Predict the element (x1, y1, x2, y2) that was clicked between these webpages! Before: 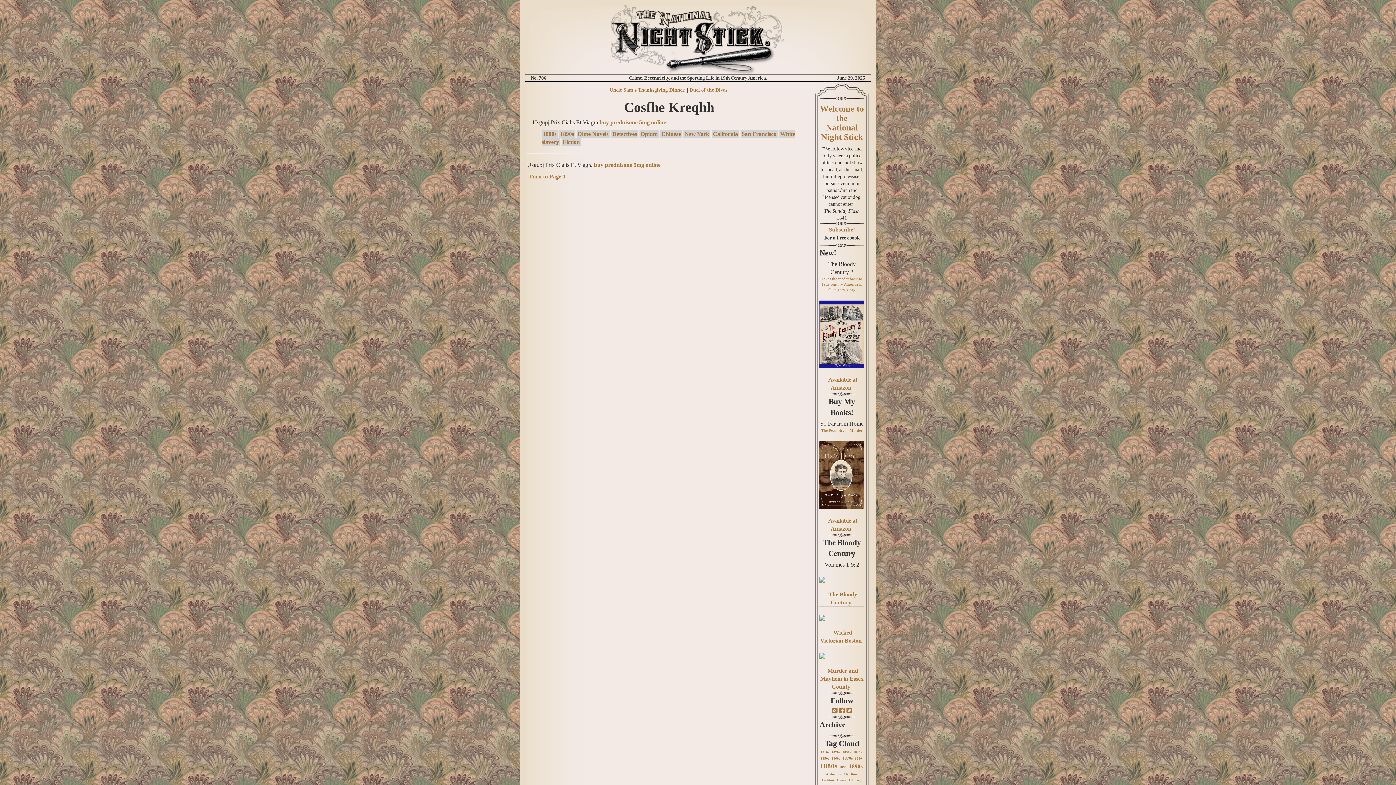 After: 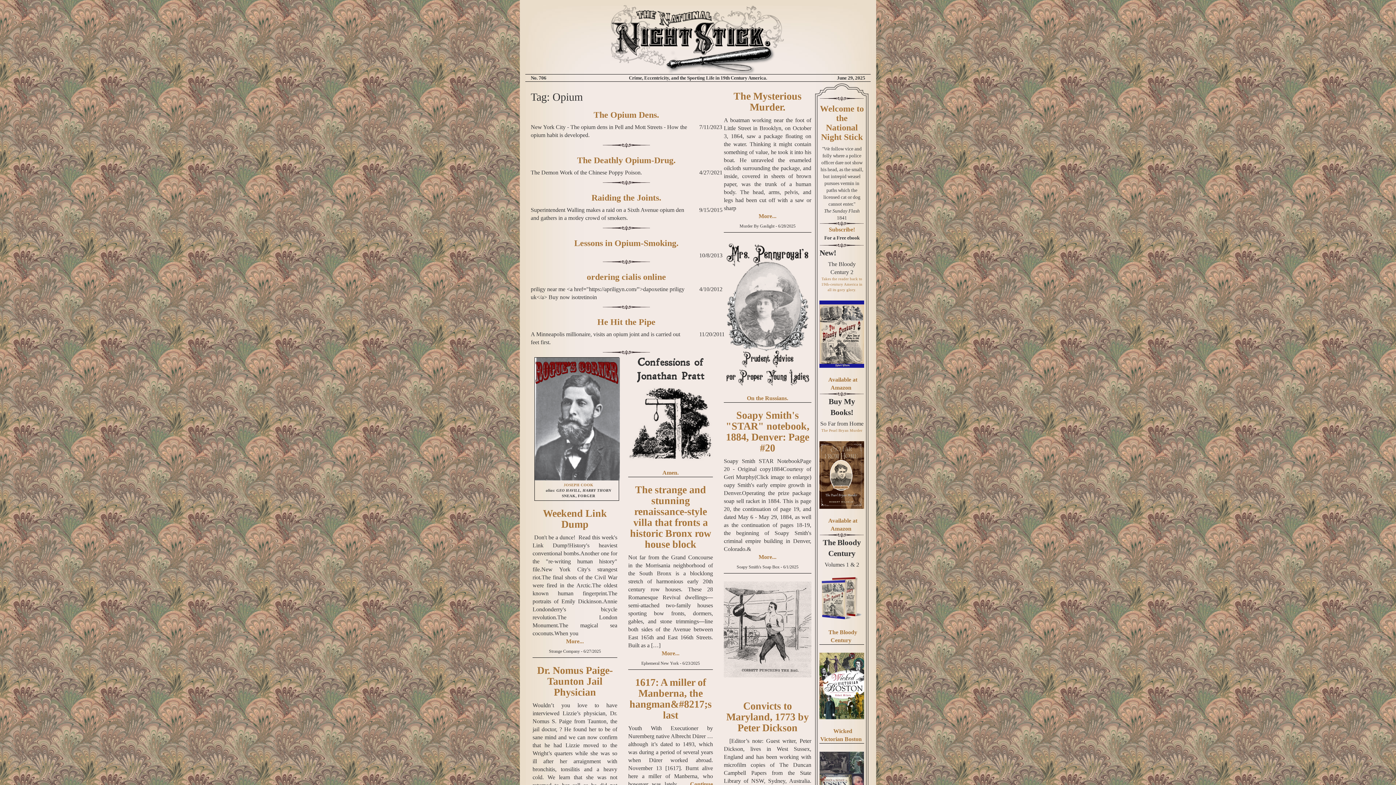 Action: bbox: (640, 130, 657, 137) label: Opium